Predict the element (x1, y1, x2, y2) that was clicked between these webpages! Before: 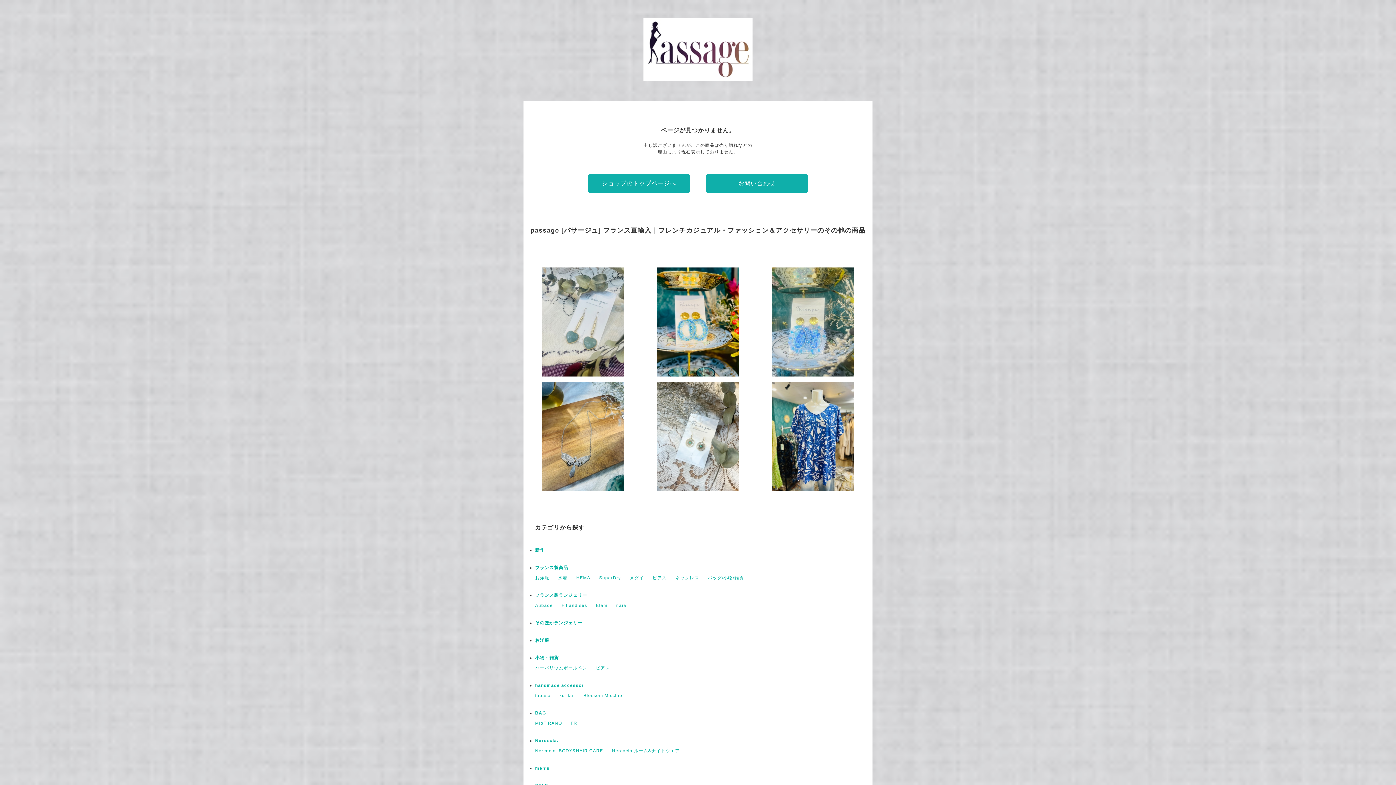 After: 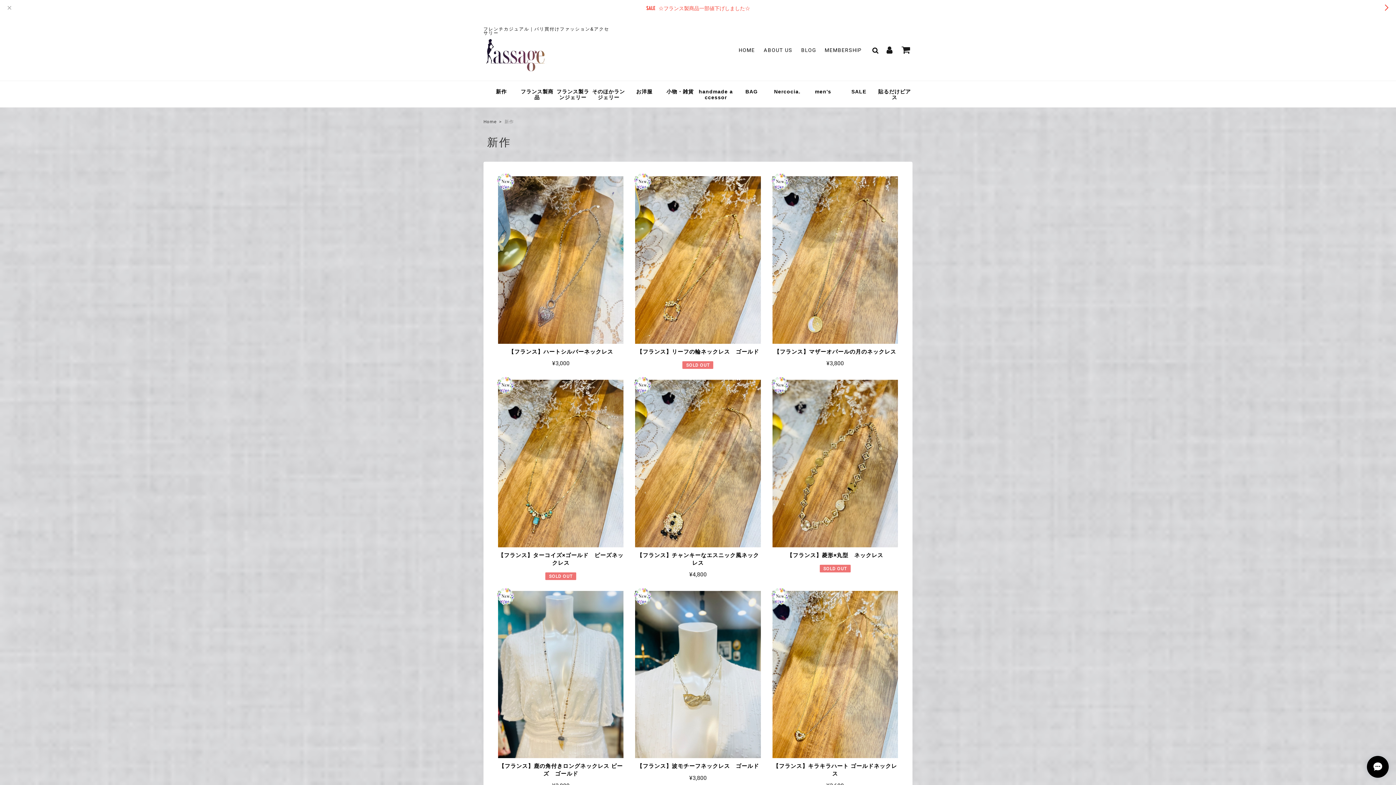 Action: label: 新作 bbox: (535, 548, 544, 553)